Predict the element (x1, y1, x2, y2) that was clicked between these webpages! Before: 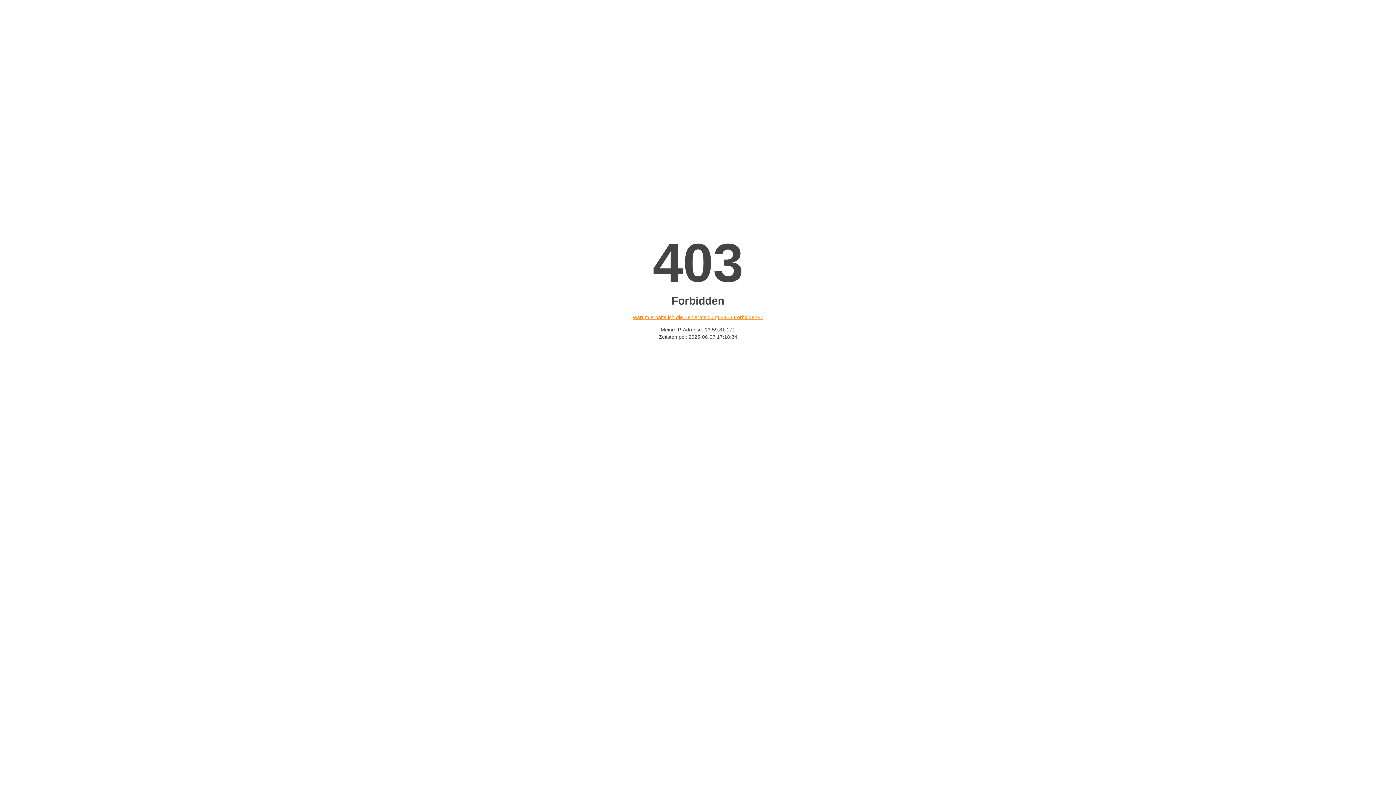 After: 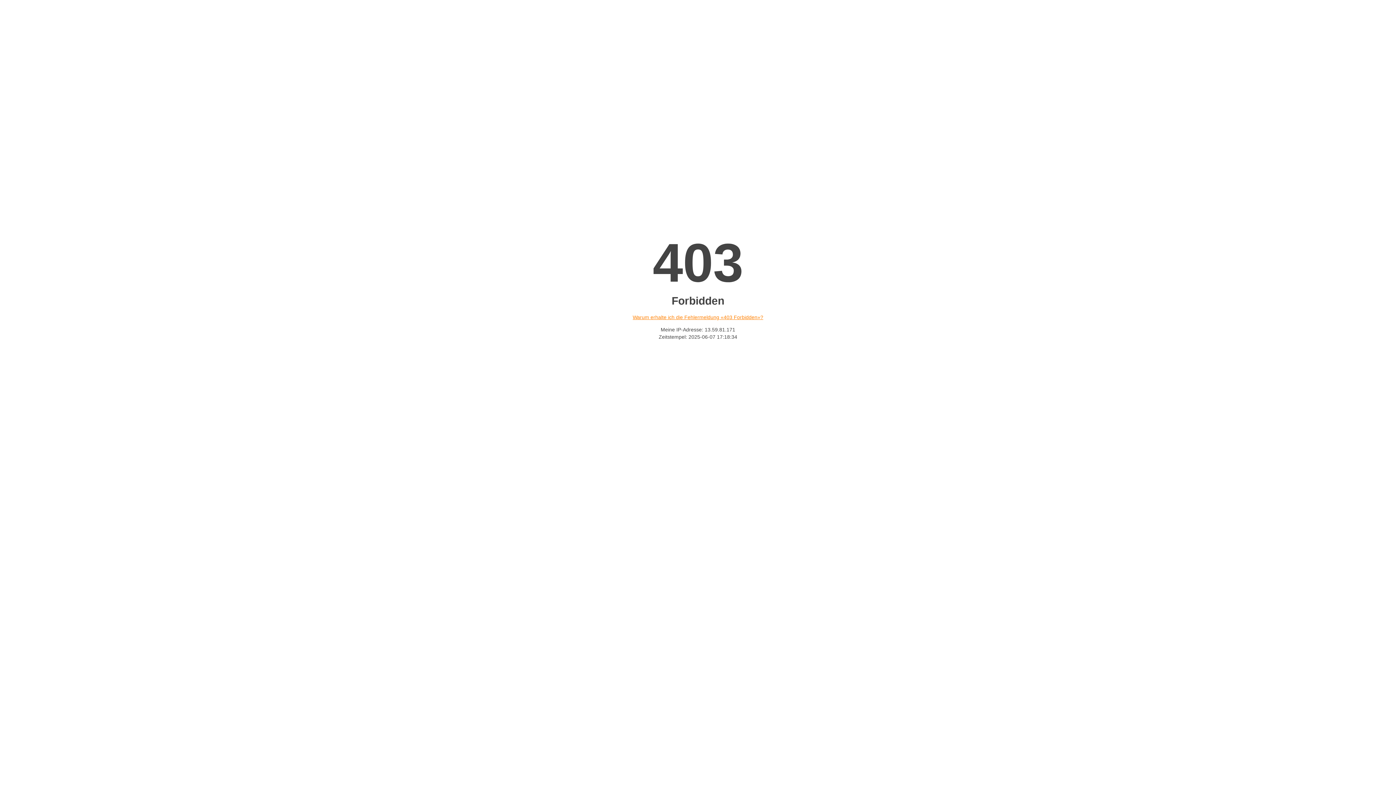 Action: bbox: (632, 314, 763, 320) label: Warum erhalte ich die Fehlermeldung «403 Forbidden»?